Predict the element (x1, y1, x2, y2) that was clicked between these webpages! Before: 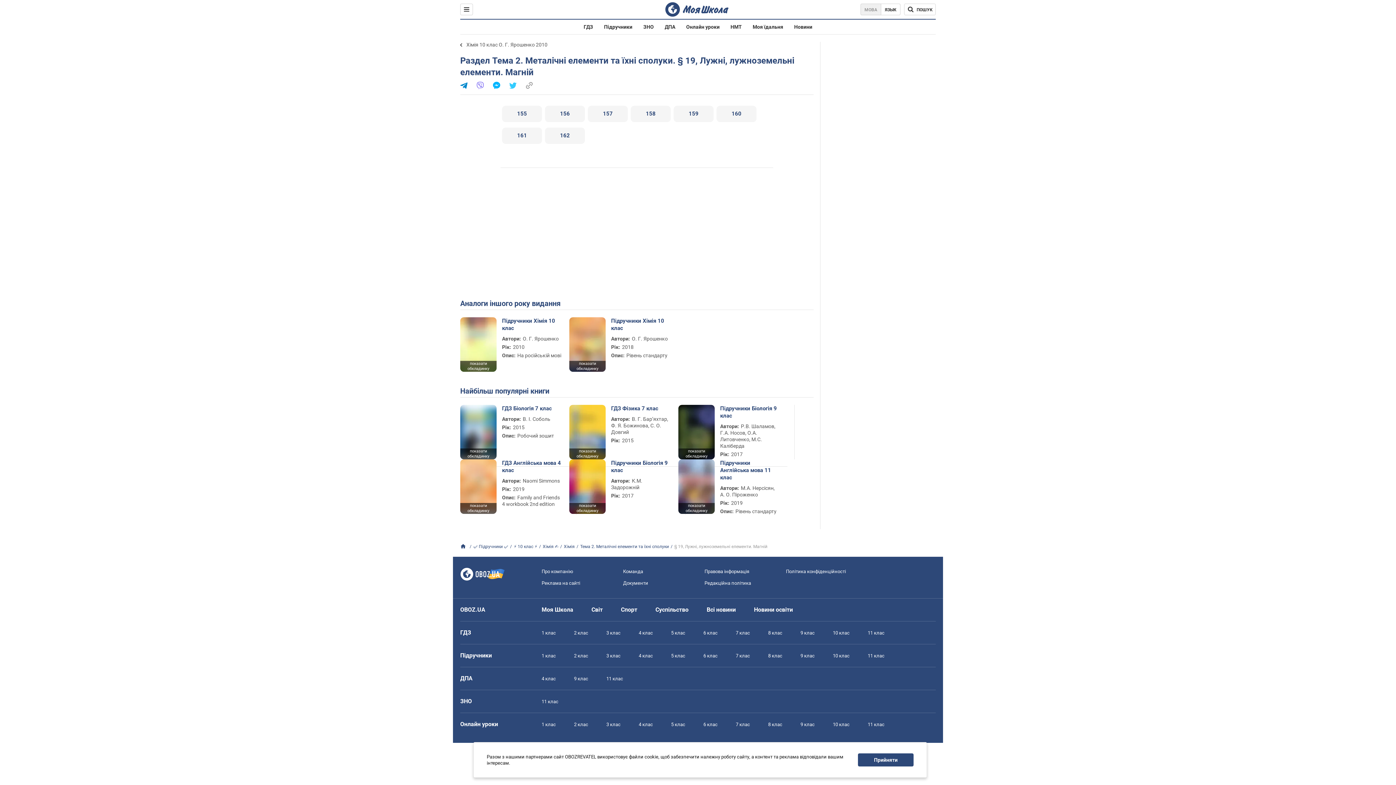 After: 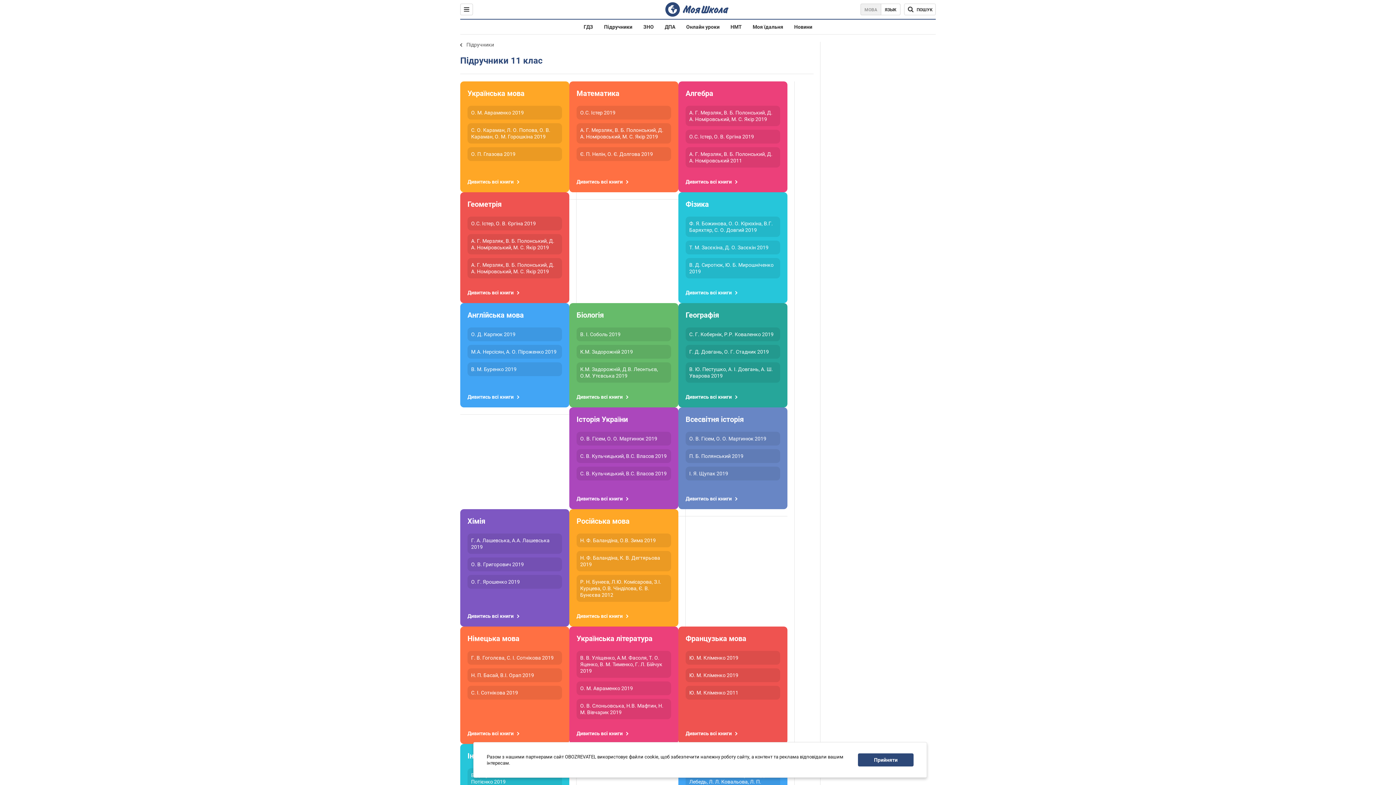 Action: bbox: (868, 653, 884, 658) label: 11 клас